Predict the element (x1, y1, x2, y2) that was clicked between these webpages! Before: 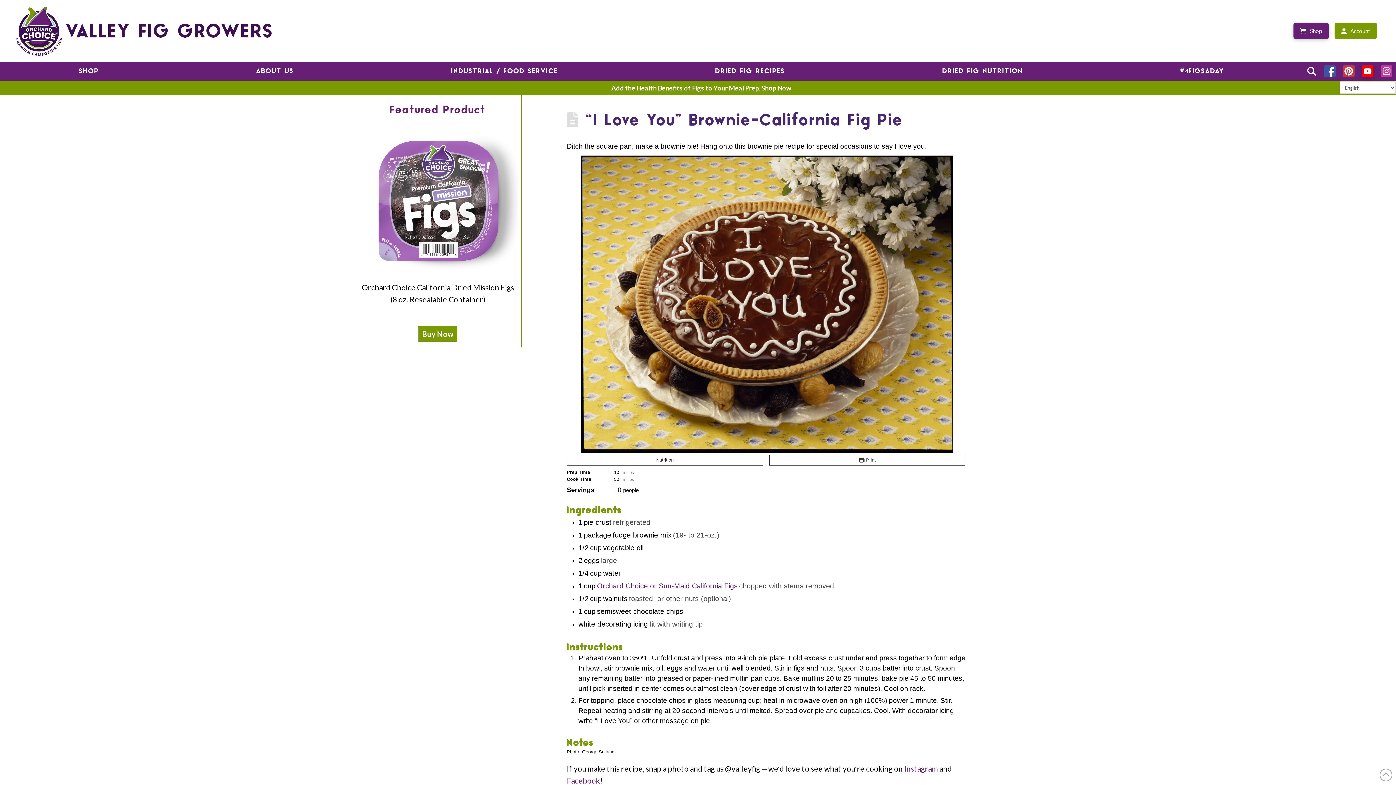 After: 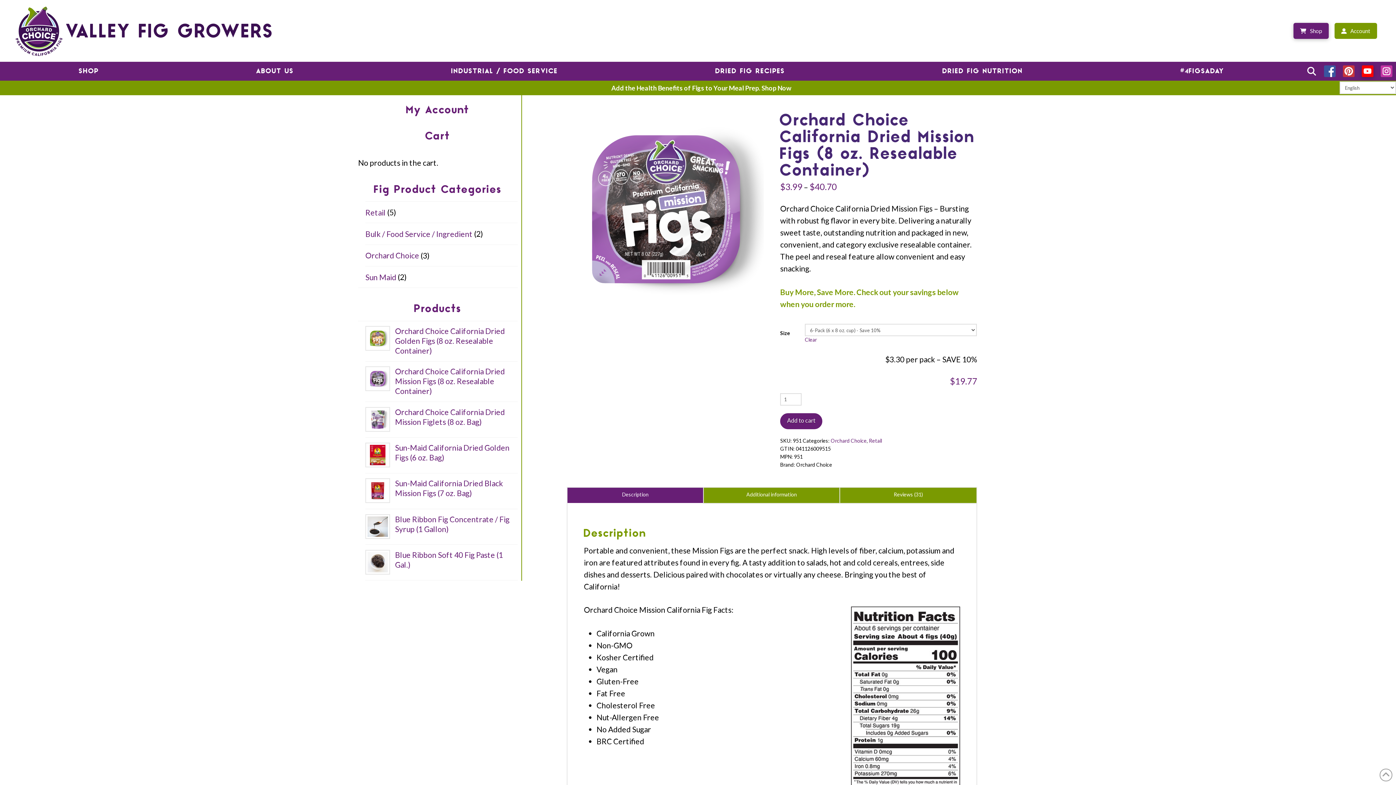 Action: bbox: (418, 326, 457, 341) label: Buy Now